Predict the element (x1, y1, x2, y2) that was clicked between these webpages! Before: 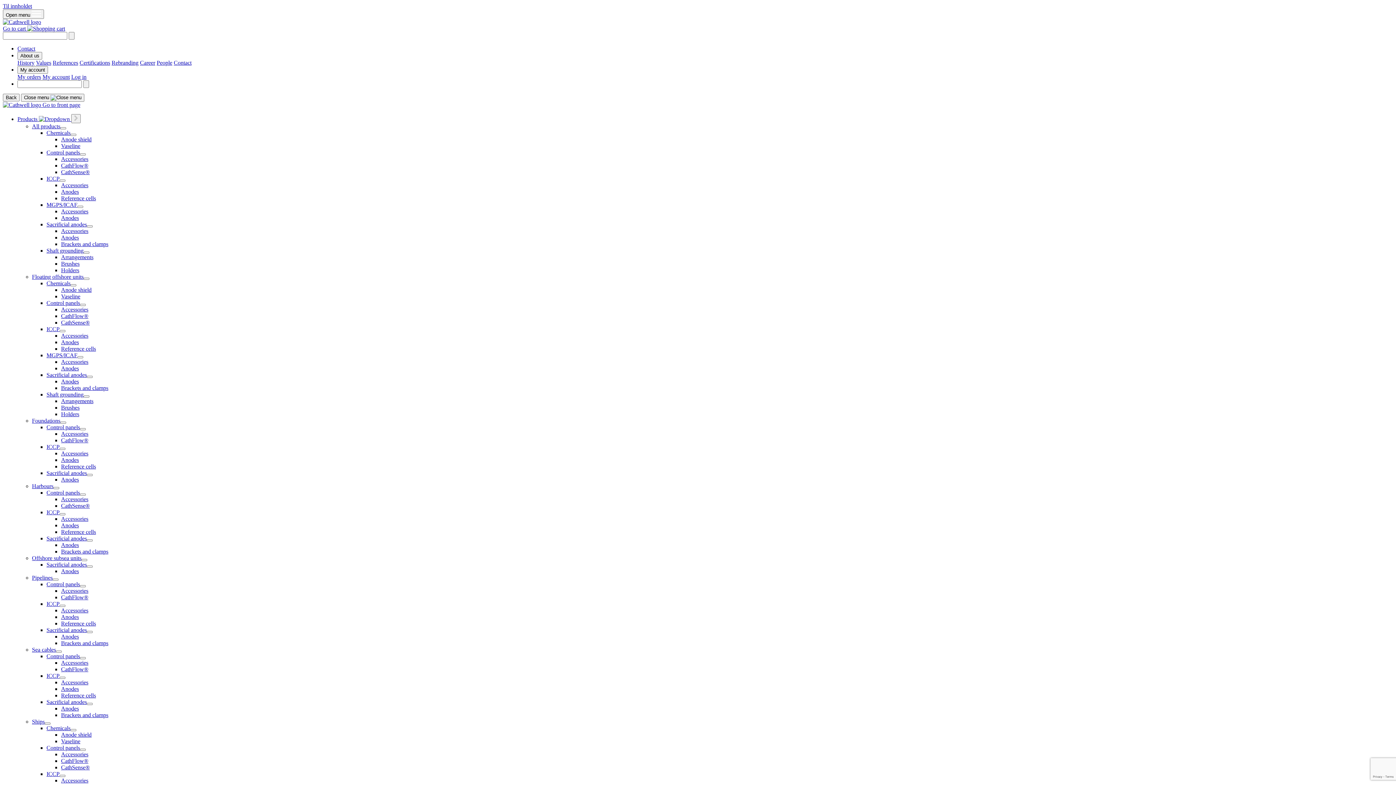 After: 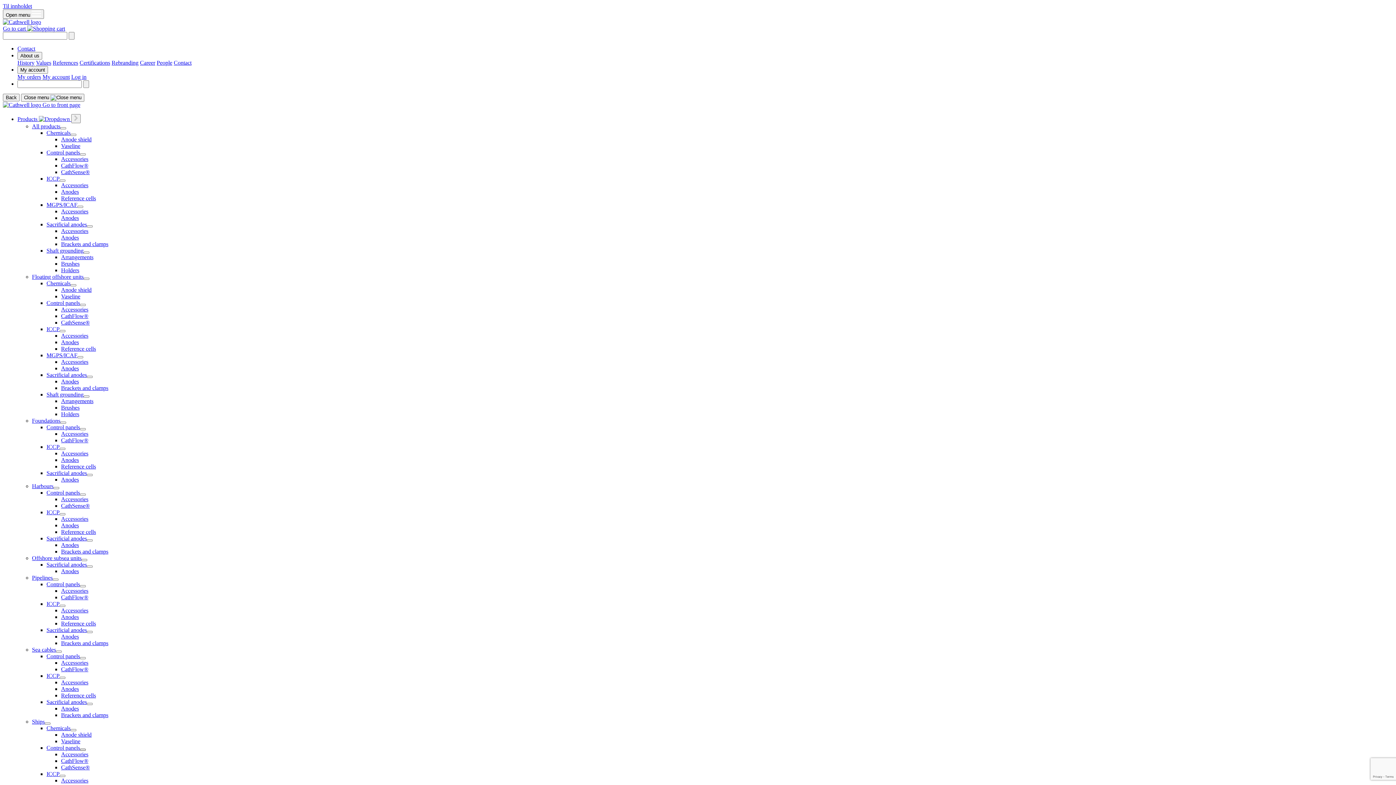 Action: bbox: (80, 749, 85, 751)